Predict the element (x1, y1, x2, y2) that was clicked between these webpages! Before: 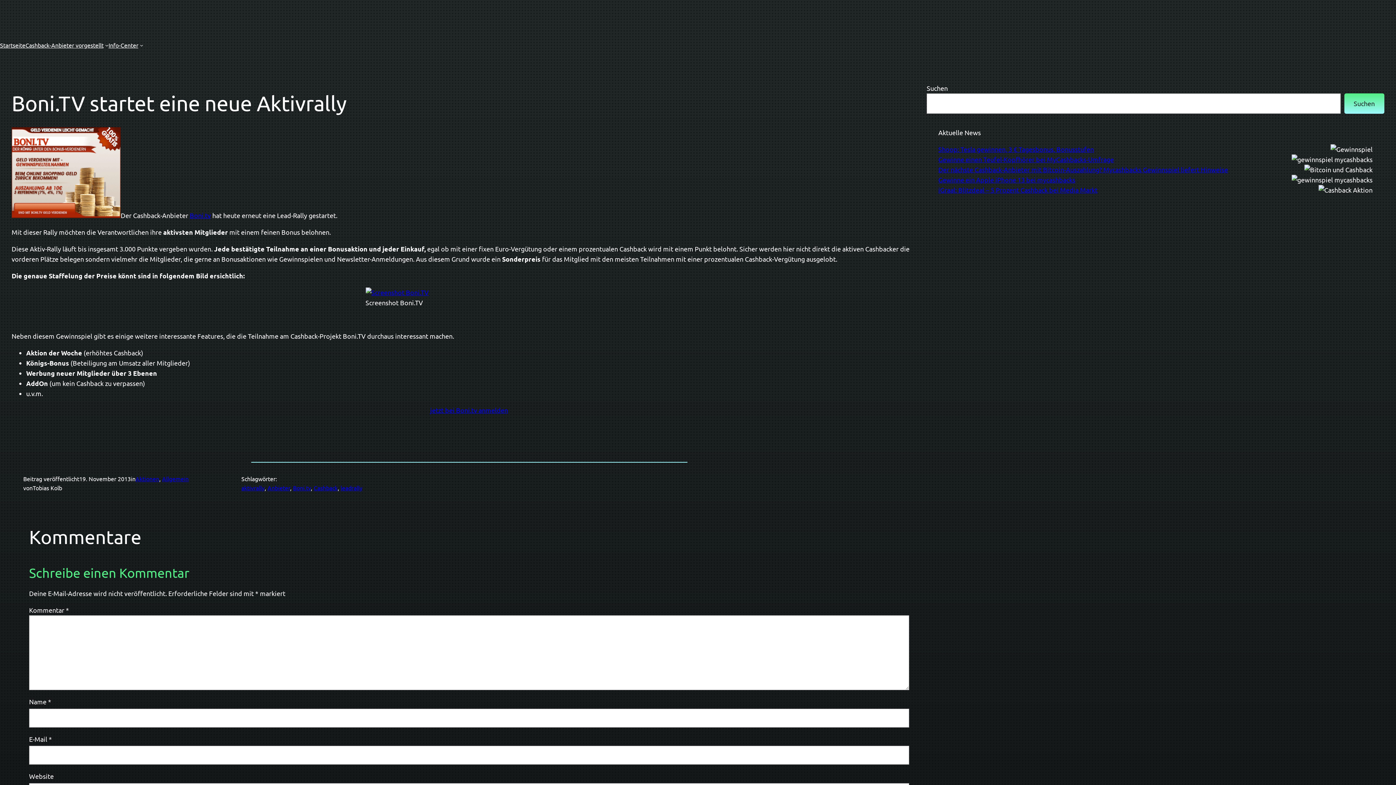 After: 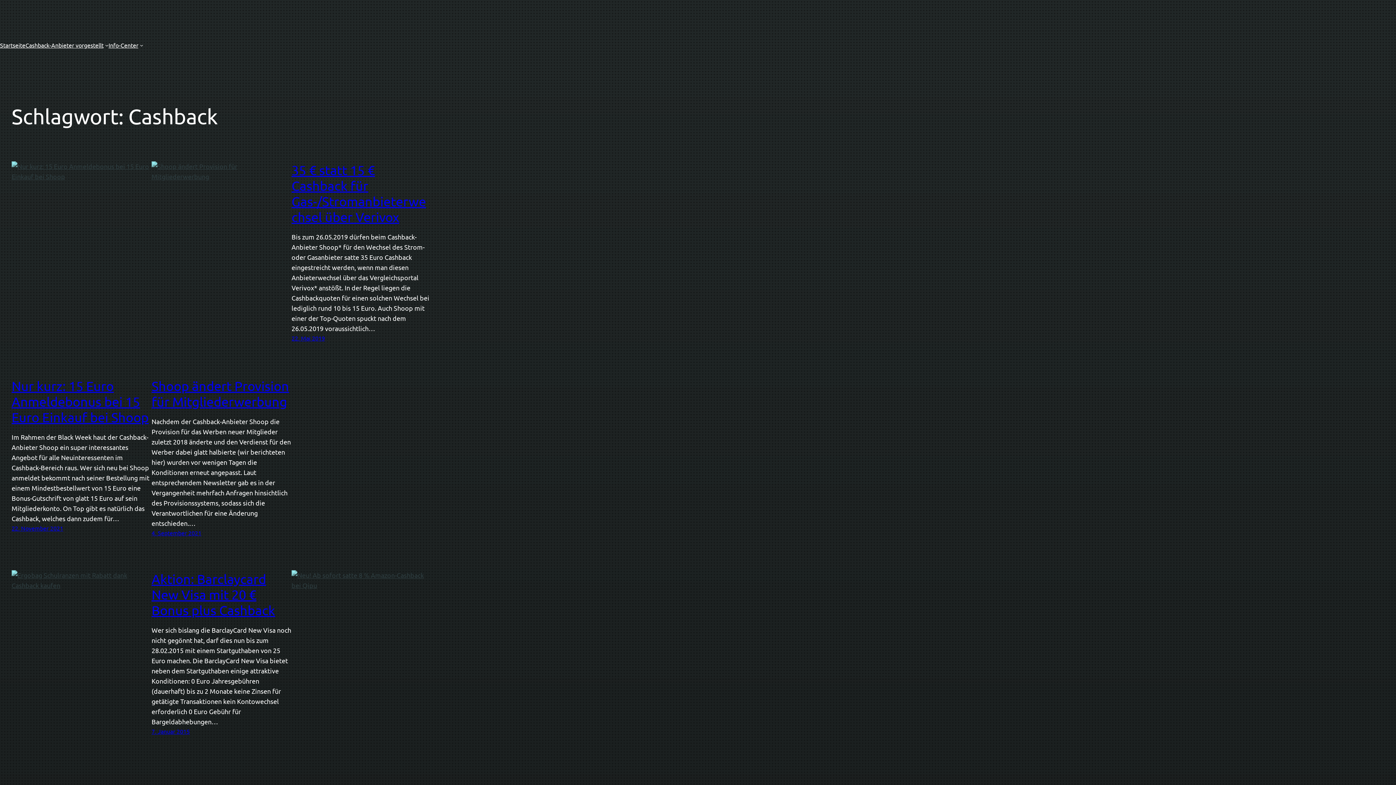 Action: bbox: (313, 484, 337, 491) label: Cashback